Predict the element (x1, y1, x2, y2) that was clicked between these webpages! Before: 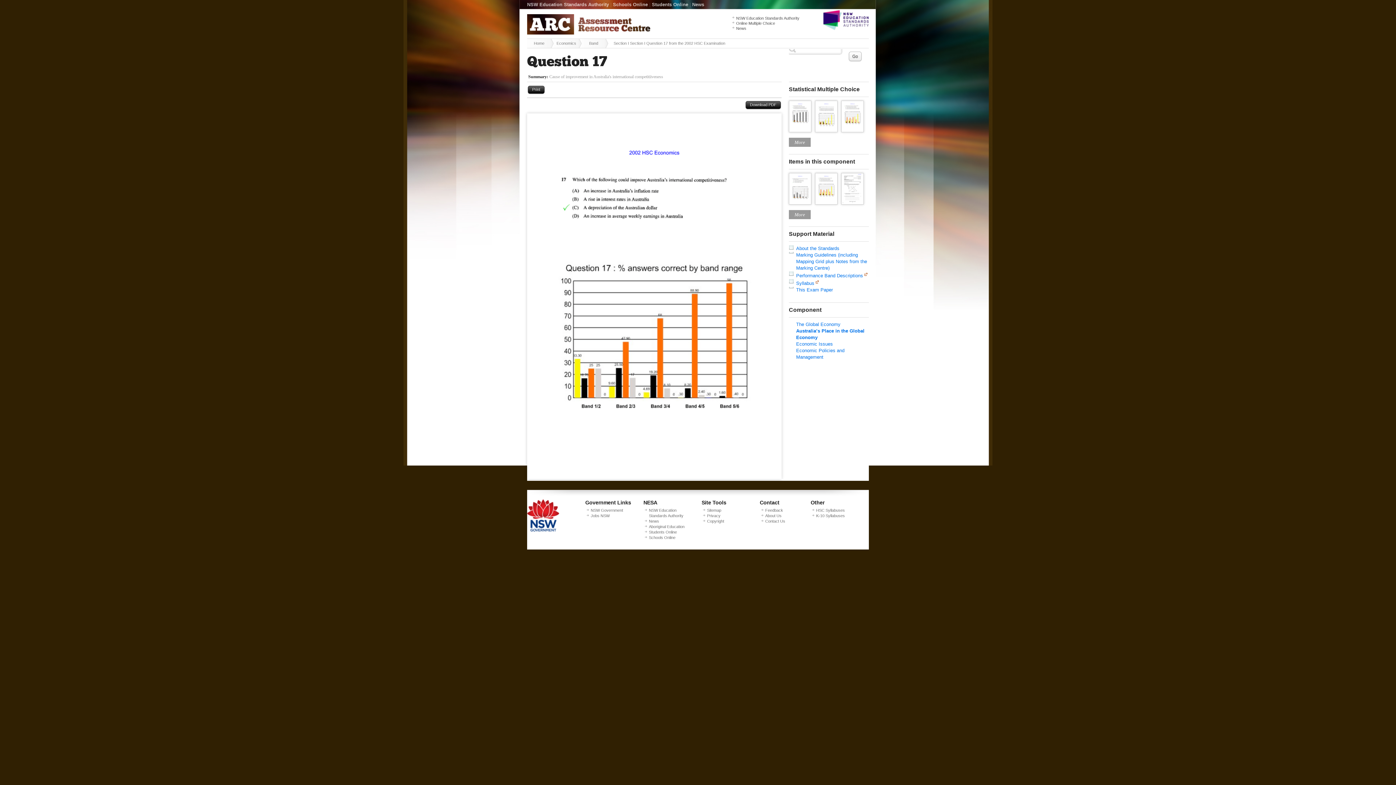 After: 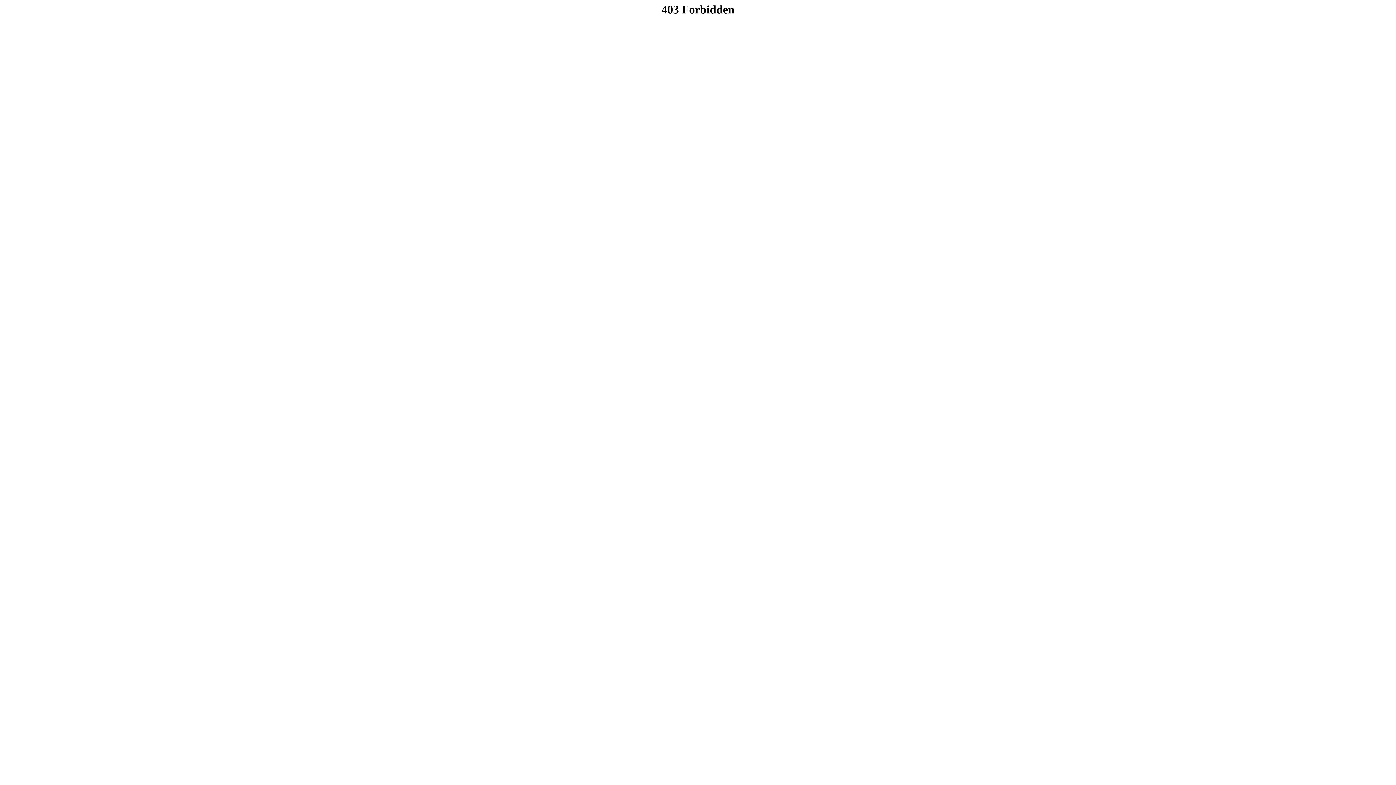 Action: bbox: (527, 1, 609, 7) label: NSW Education Standards Authority